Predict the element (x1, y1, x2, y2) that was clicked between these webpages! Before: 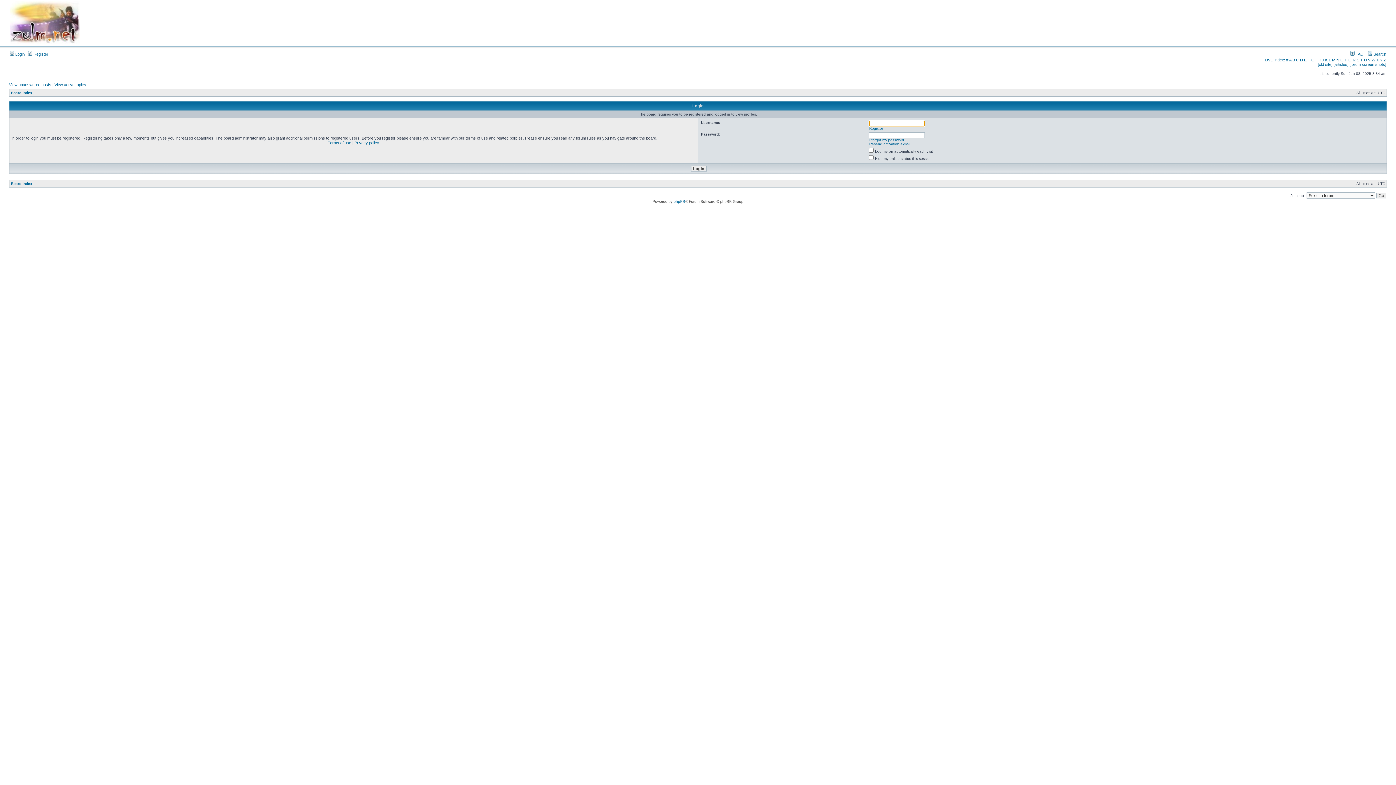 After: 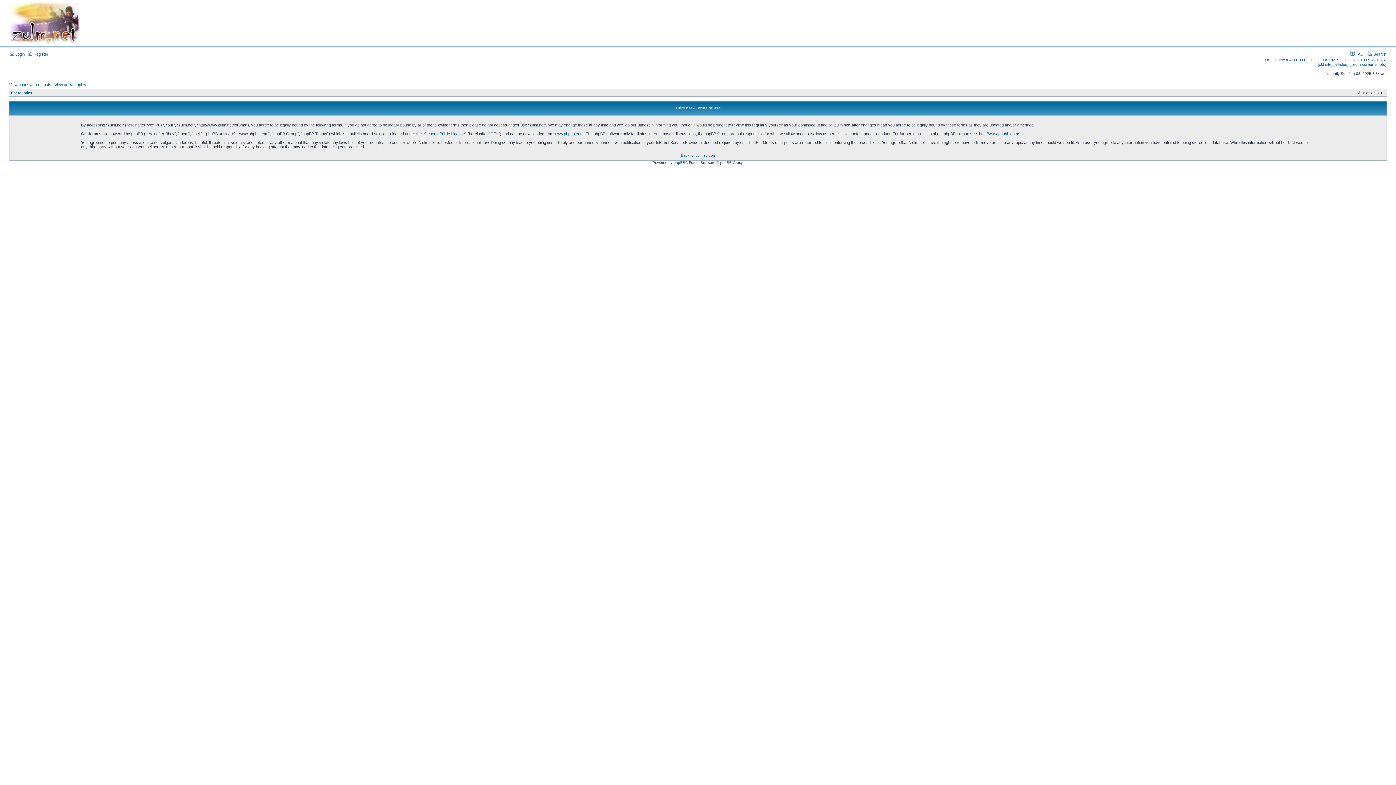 Action: label: Terms of use bbox: (328, 140, 351, 145)